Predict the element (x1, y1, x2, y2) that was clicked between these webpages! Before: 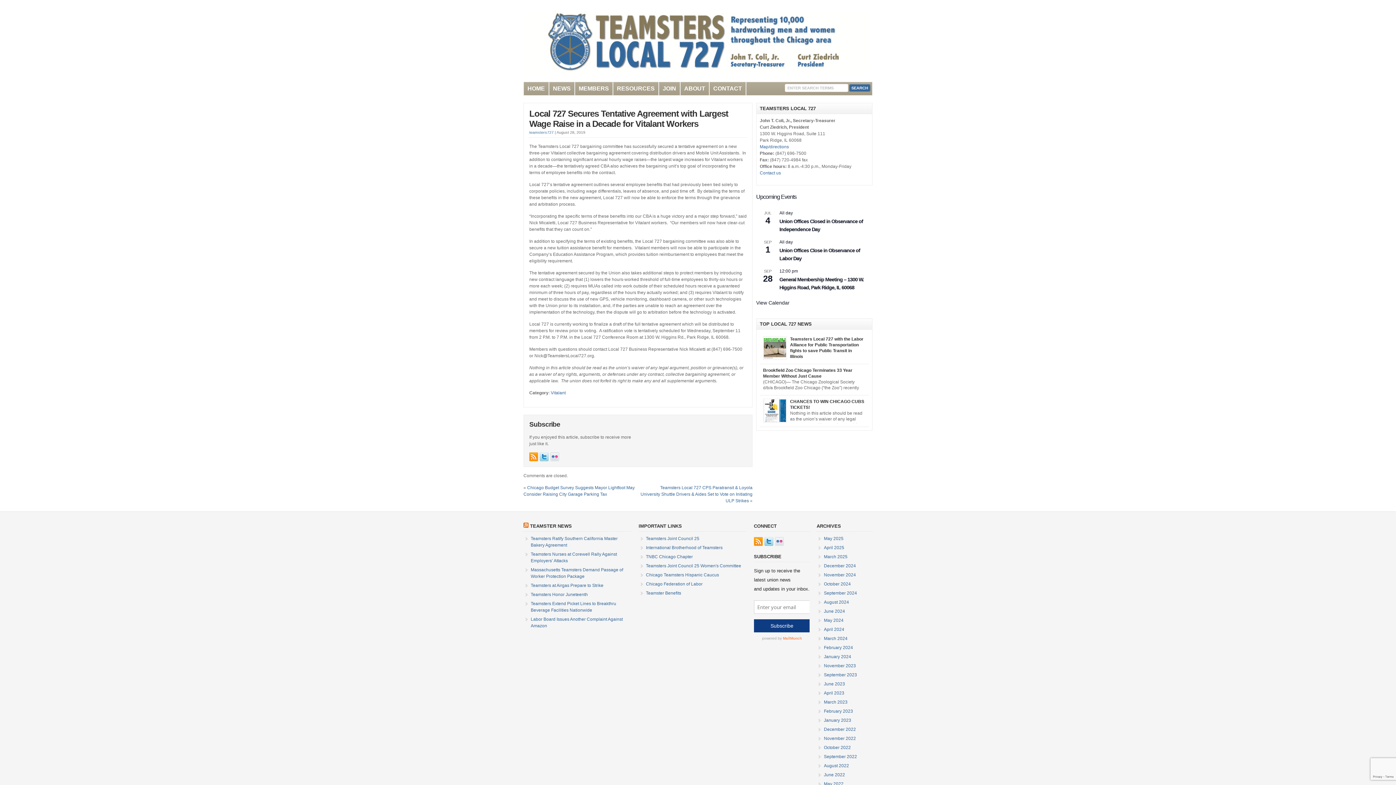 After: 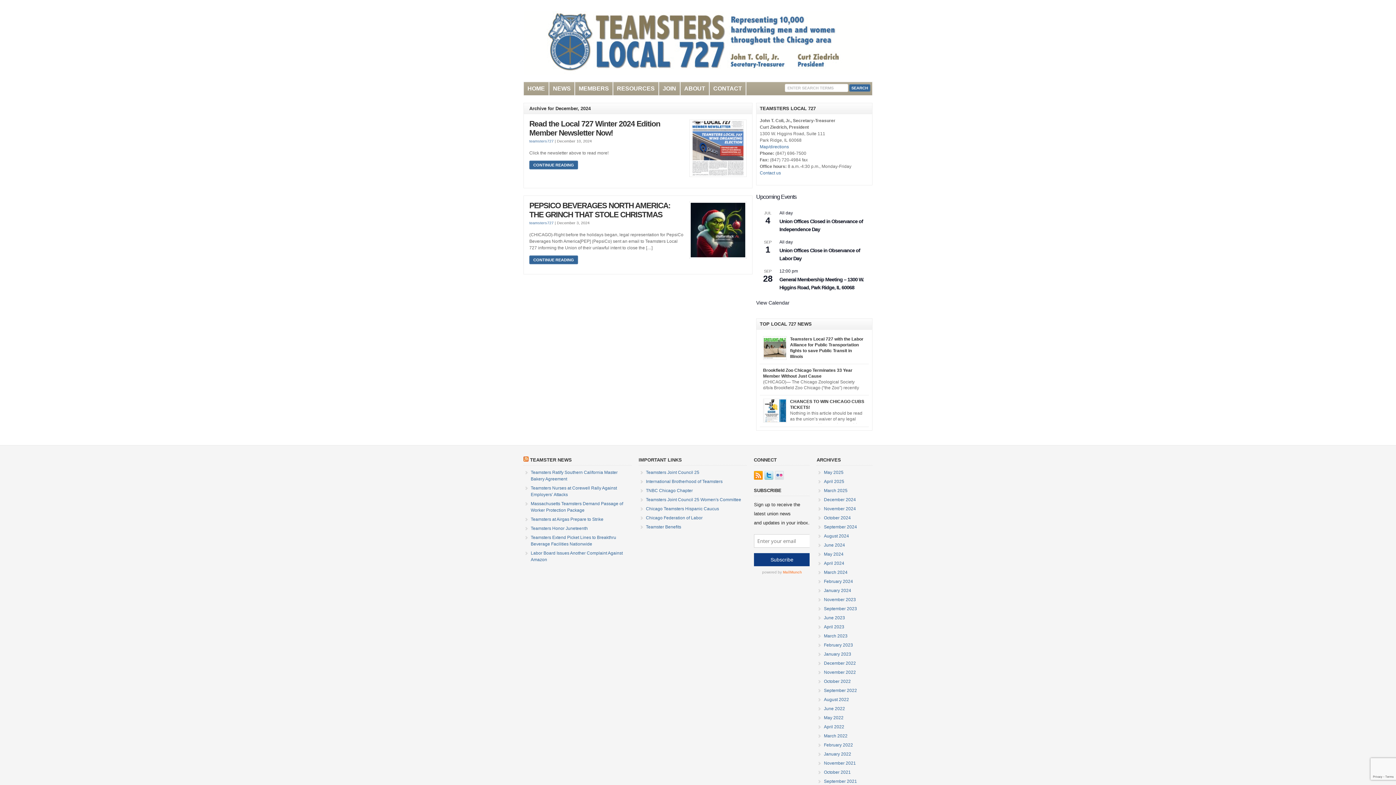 Action: label: December 2024 bbox: (824, 563, 856, 568)